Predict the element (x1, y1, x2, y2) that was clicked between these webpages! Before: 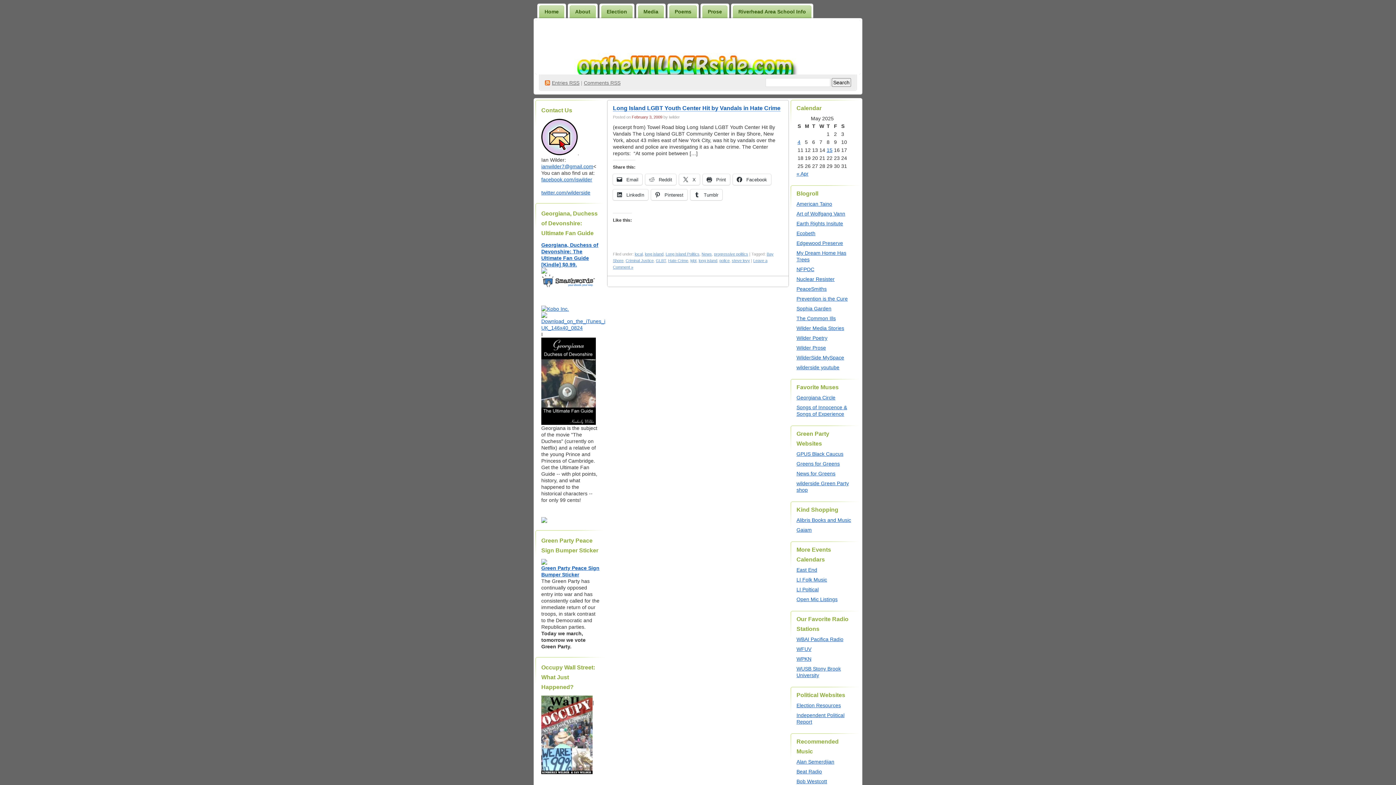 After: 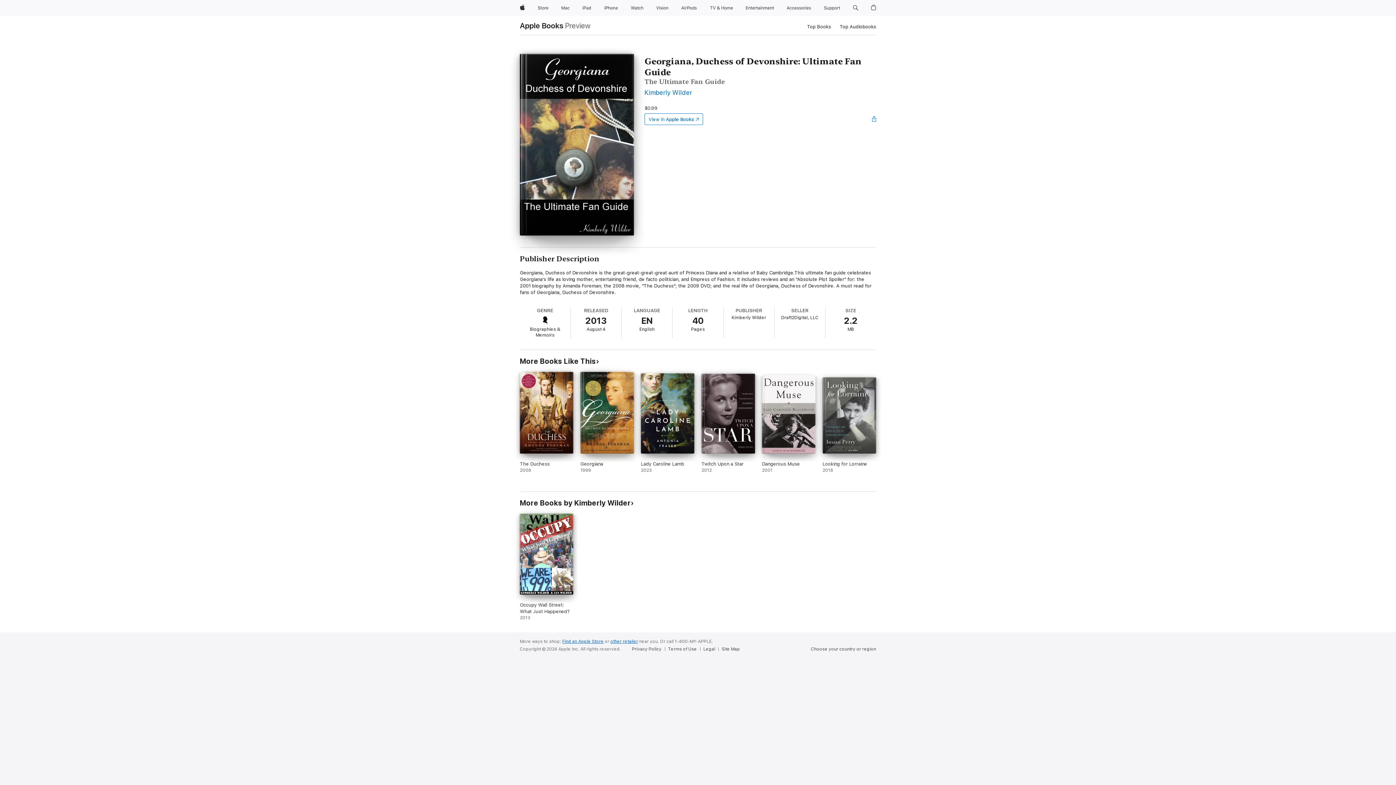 Action: bbox: (541, 325, 649, 330)